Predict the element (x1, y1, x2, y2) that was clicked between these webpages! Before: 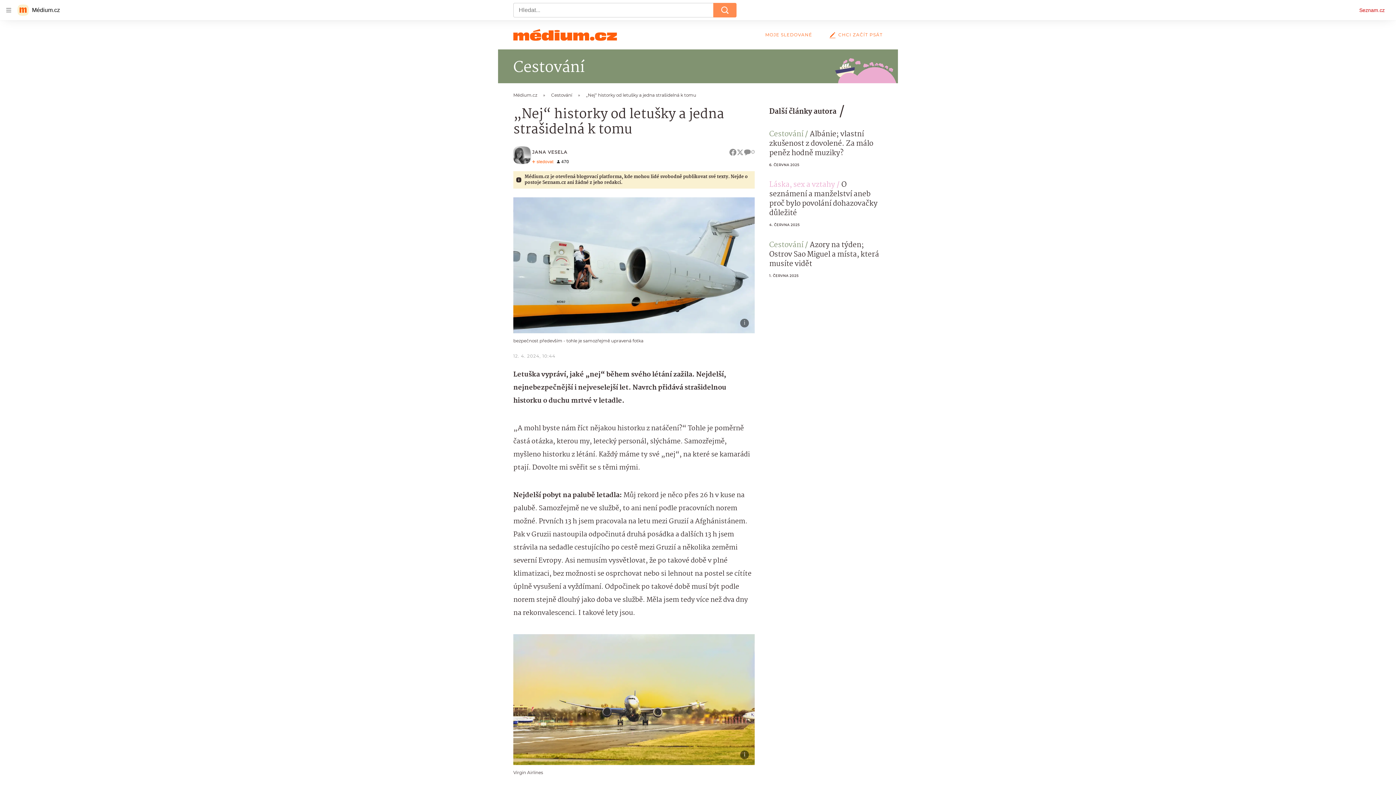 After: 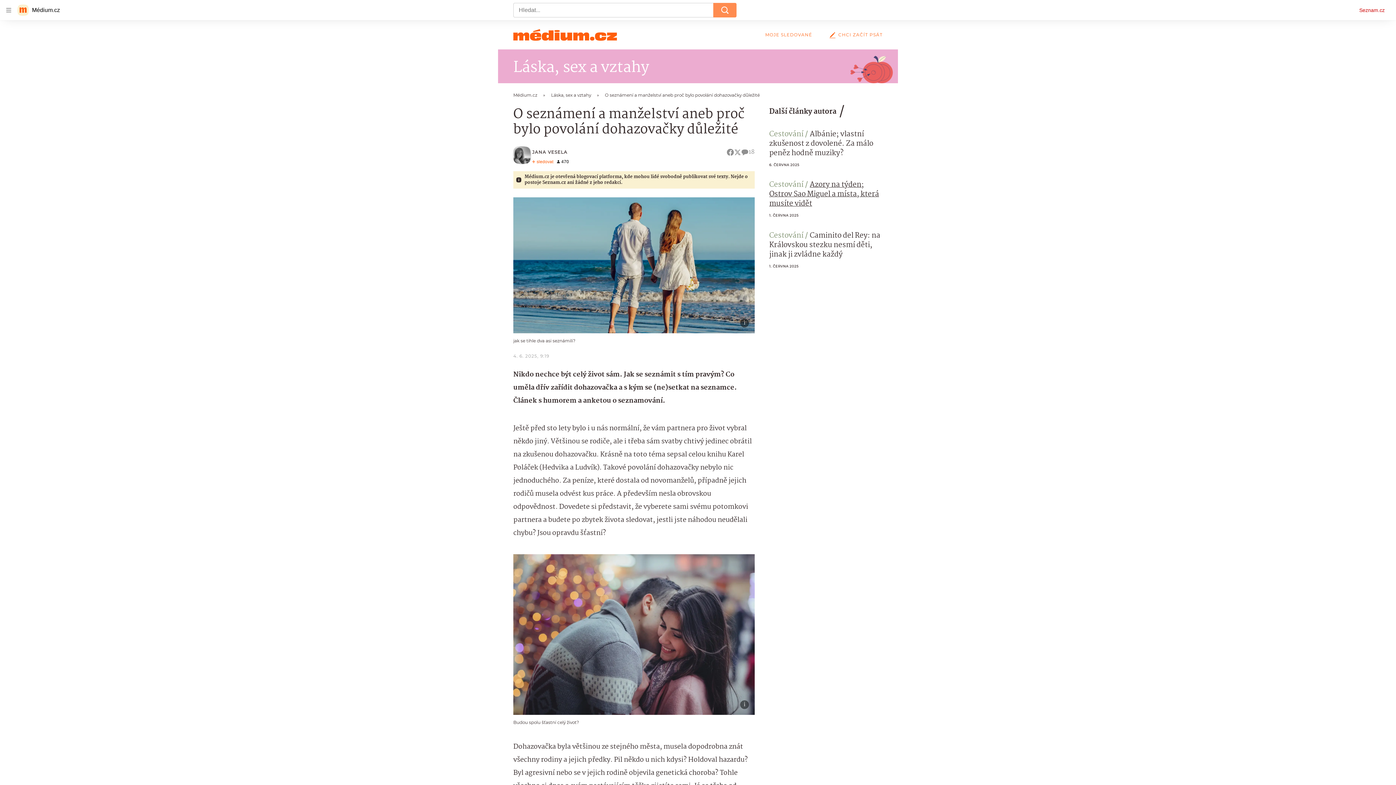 Action: label: O seznámení a manželství aneb proč bylo povolání dohazovačky důležité bbox: (769, 179, 877, 219)